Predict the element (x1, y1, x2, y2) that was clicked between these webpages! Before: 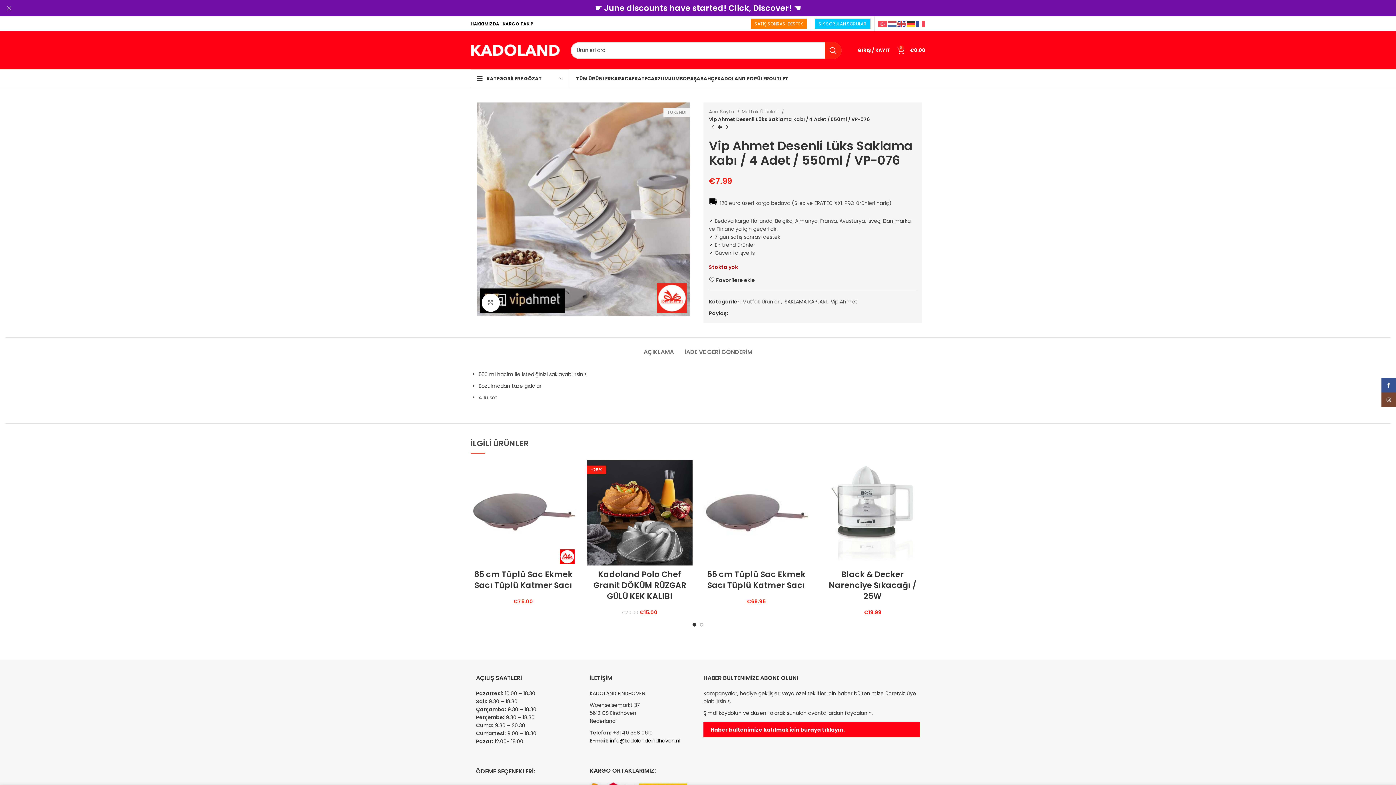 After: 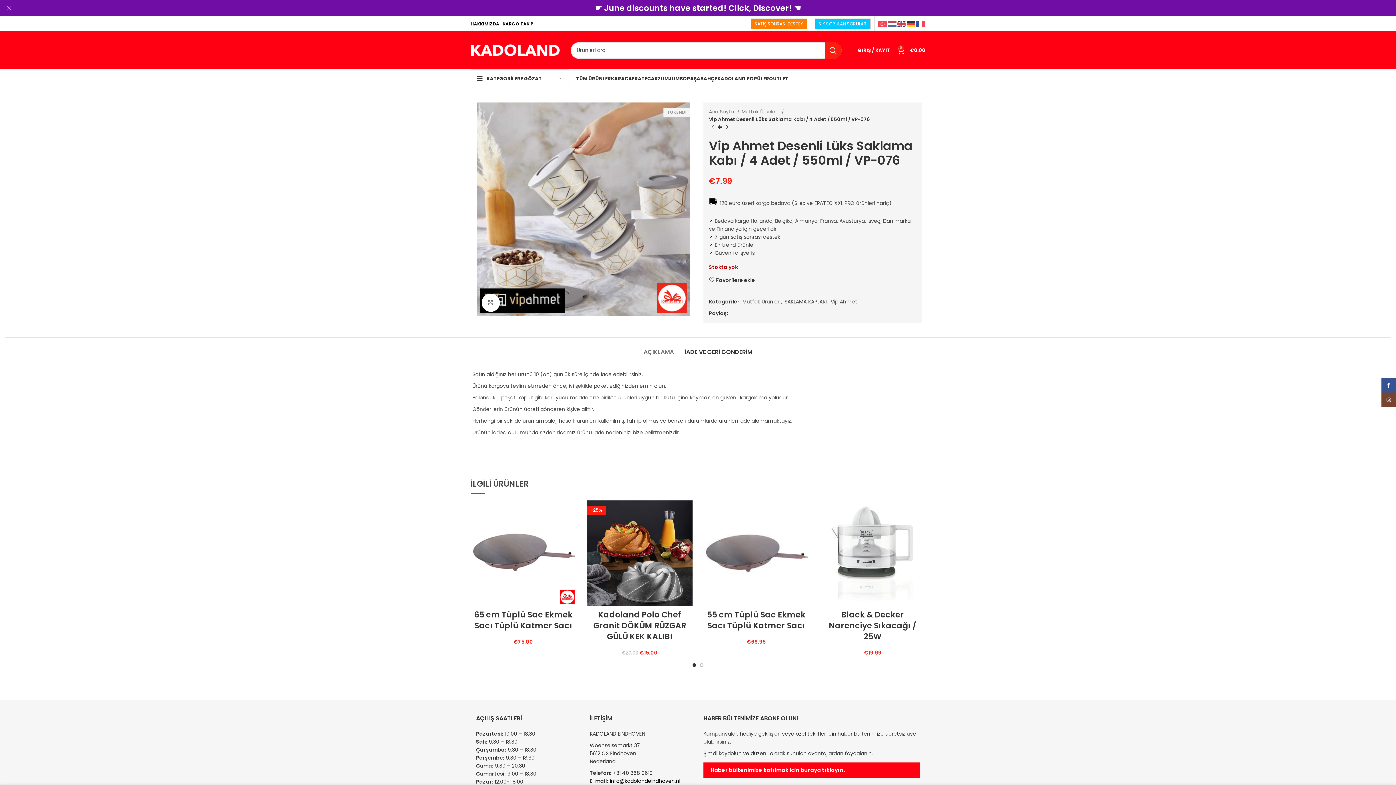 Action: bbox: (684, 337, 752, 359) label: İADE VE GERİ GÖNDERİM